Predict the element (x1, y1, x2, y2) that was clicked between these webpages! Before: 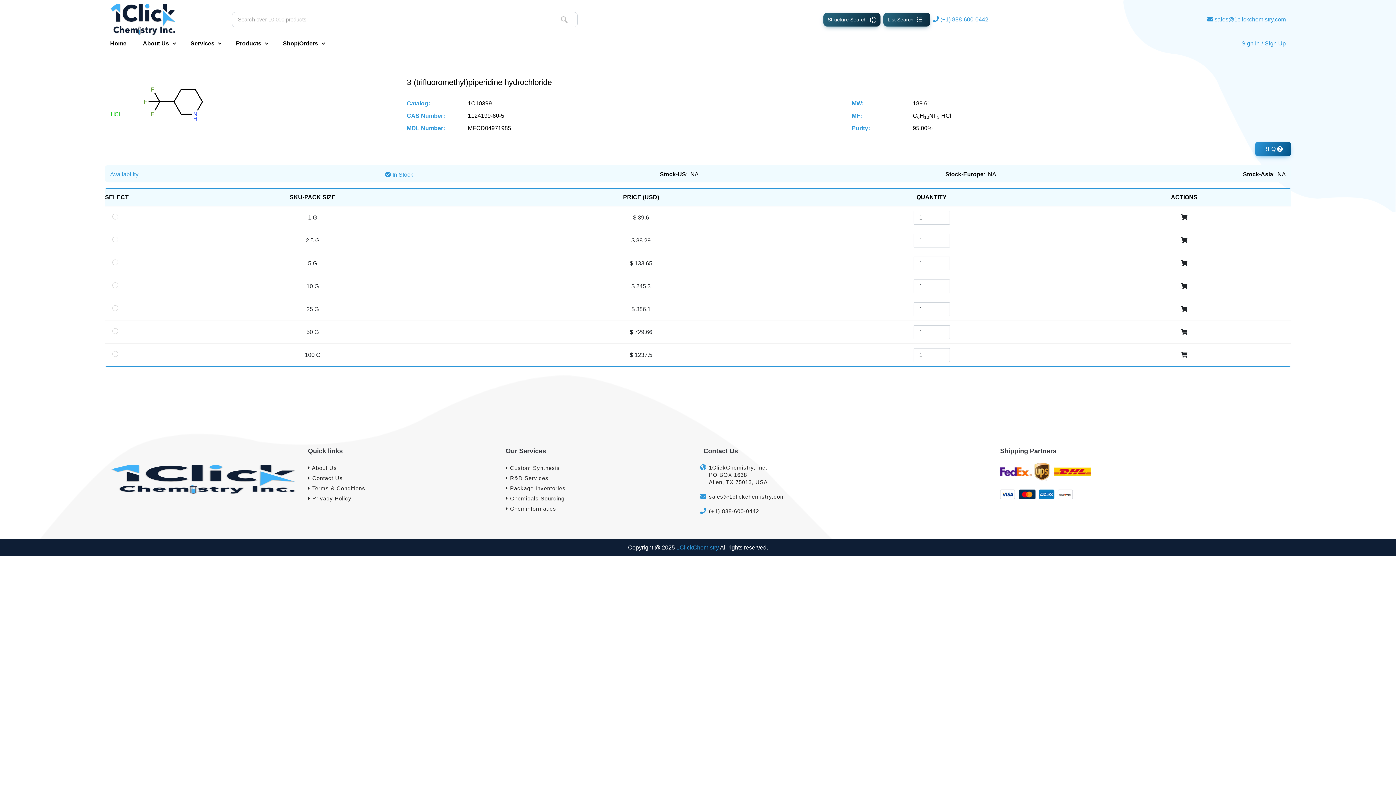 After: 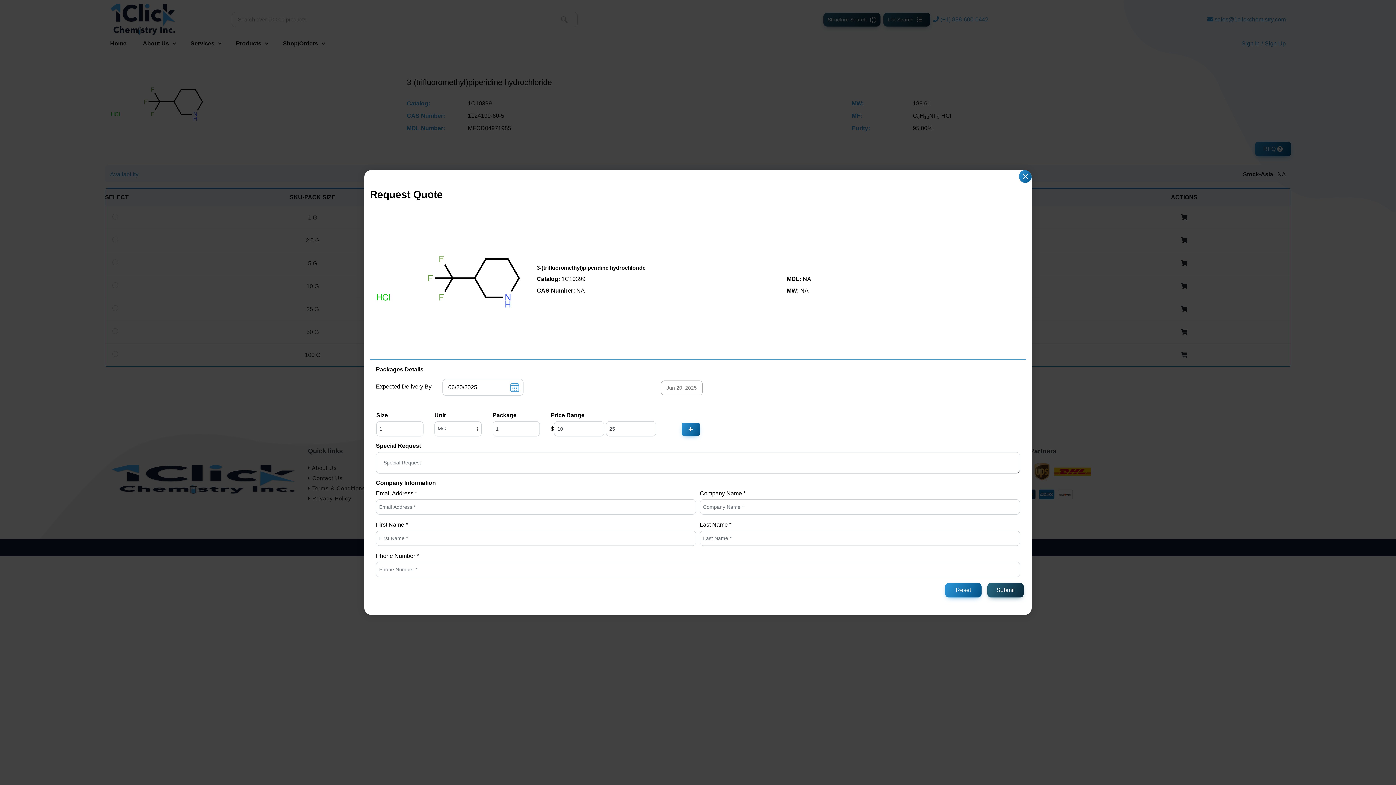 Action: bbox: (1255, 141, 1291, 156) label: RFQ